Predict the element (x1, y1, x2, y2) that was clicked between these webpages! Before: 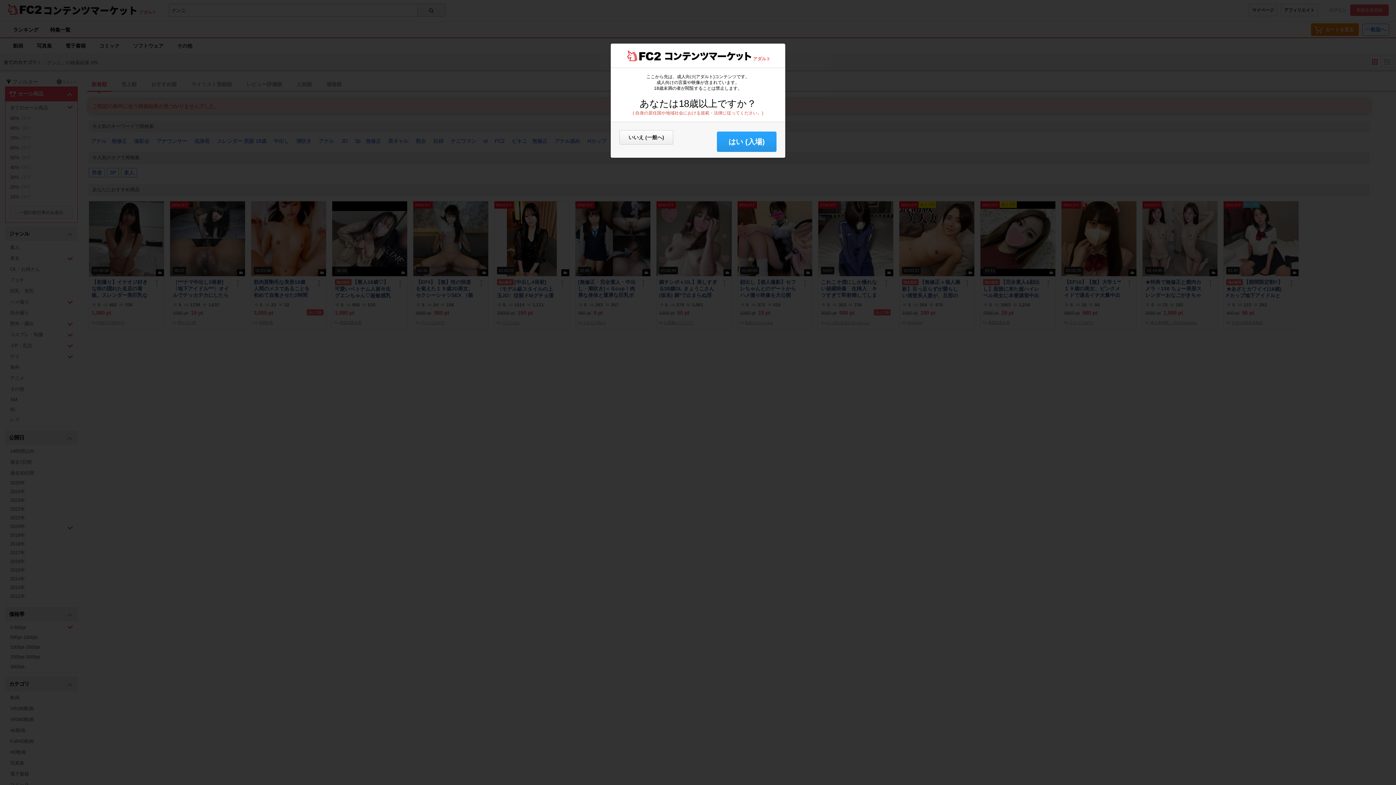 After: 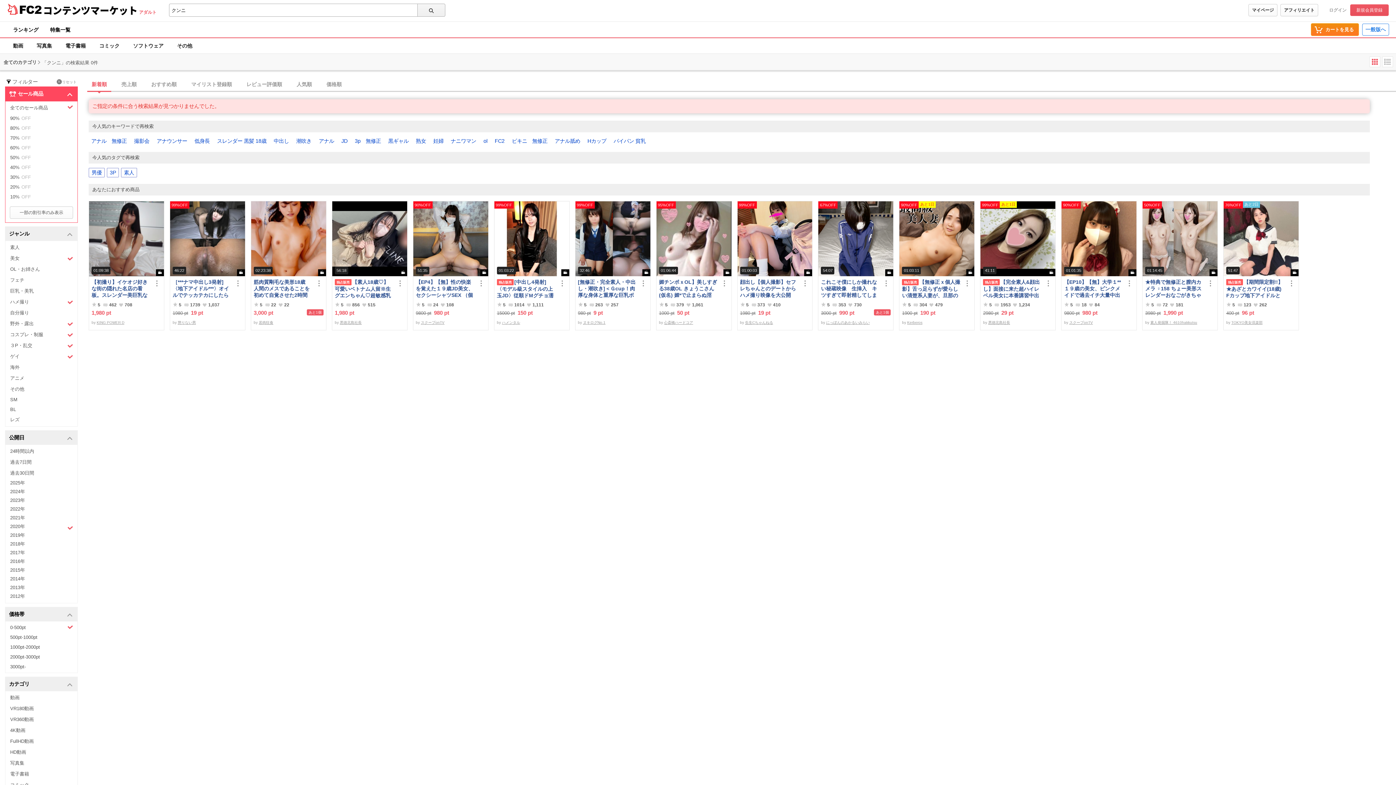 Action: bbox: (717, 131, 776, 152) label: はい (入場)